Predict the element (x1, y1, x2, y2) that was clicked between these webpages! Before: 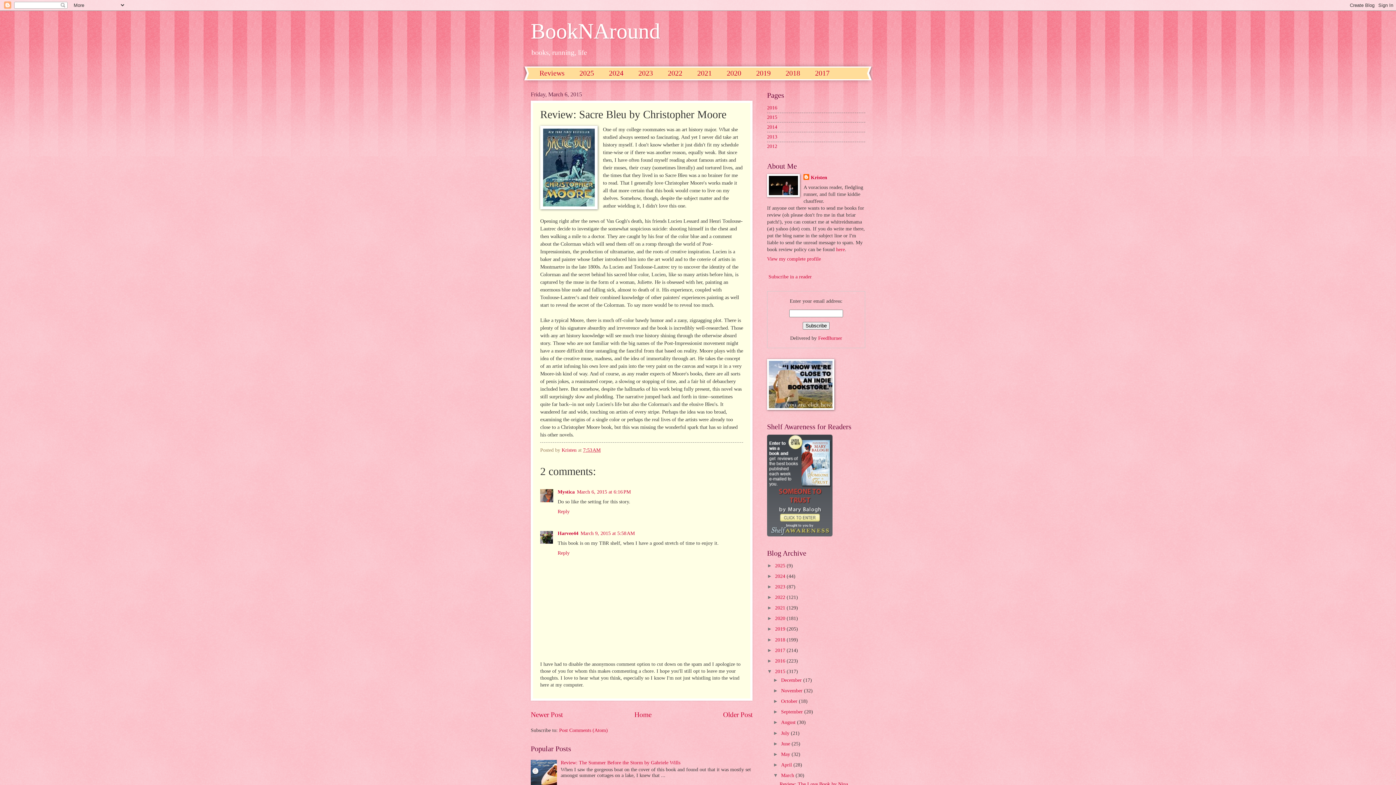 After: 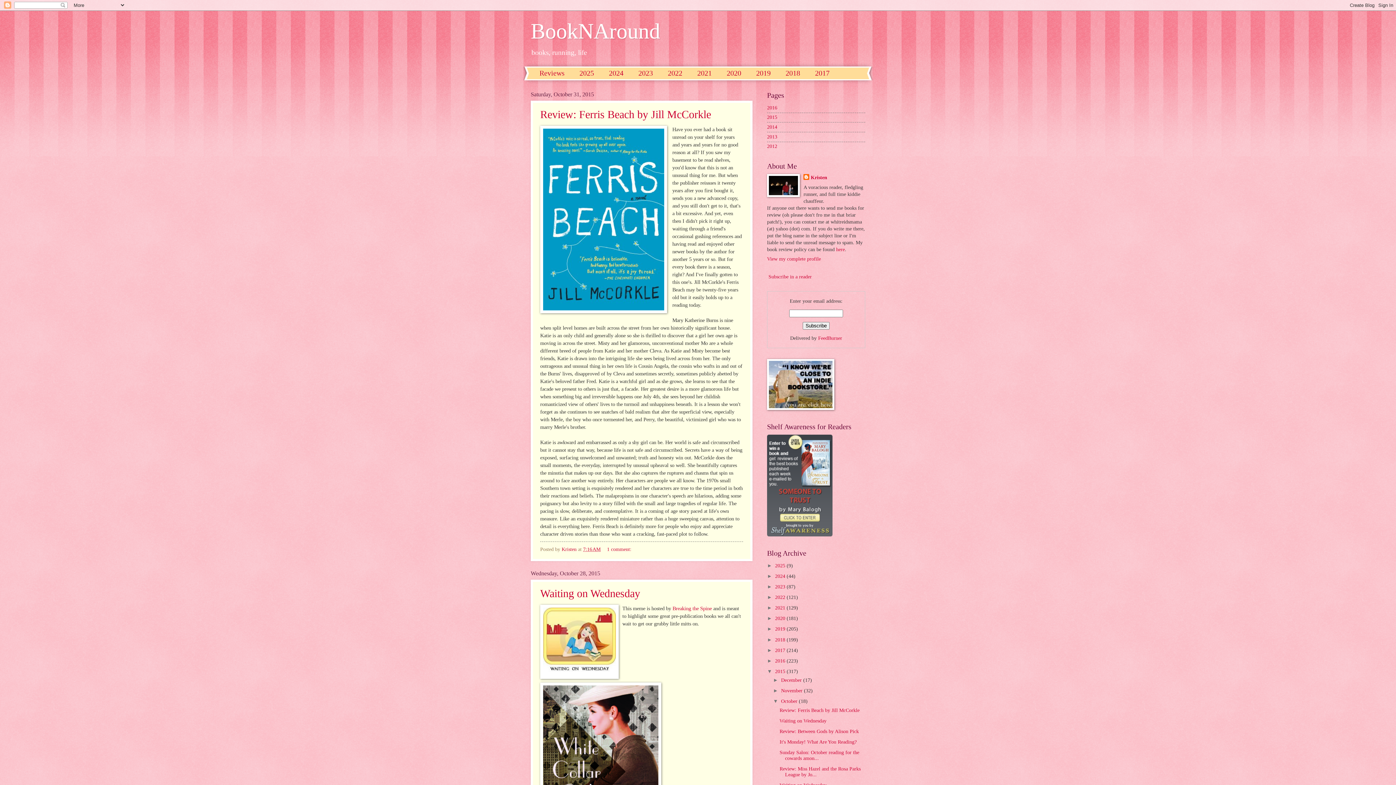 Action: bbox: (781, 699, 799, 704) label: October 